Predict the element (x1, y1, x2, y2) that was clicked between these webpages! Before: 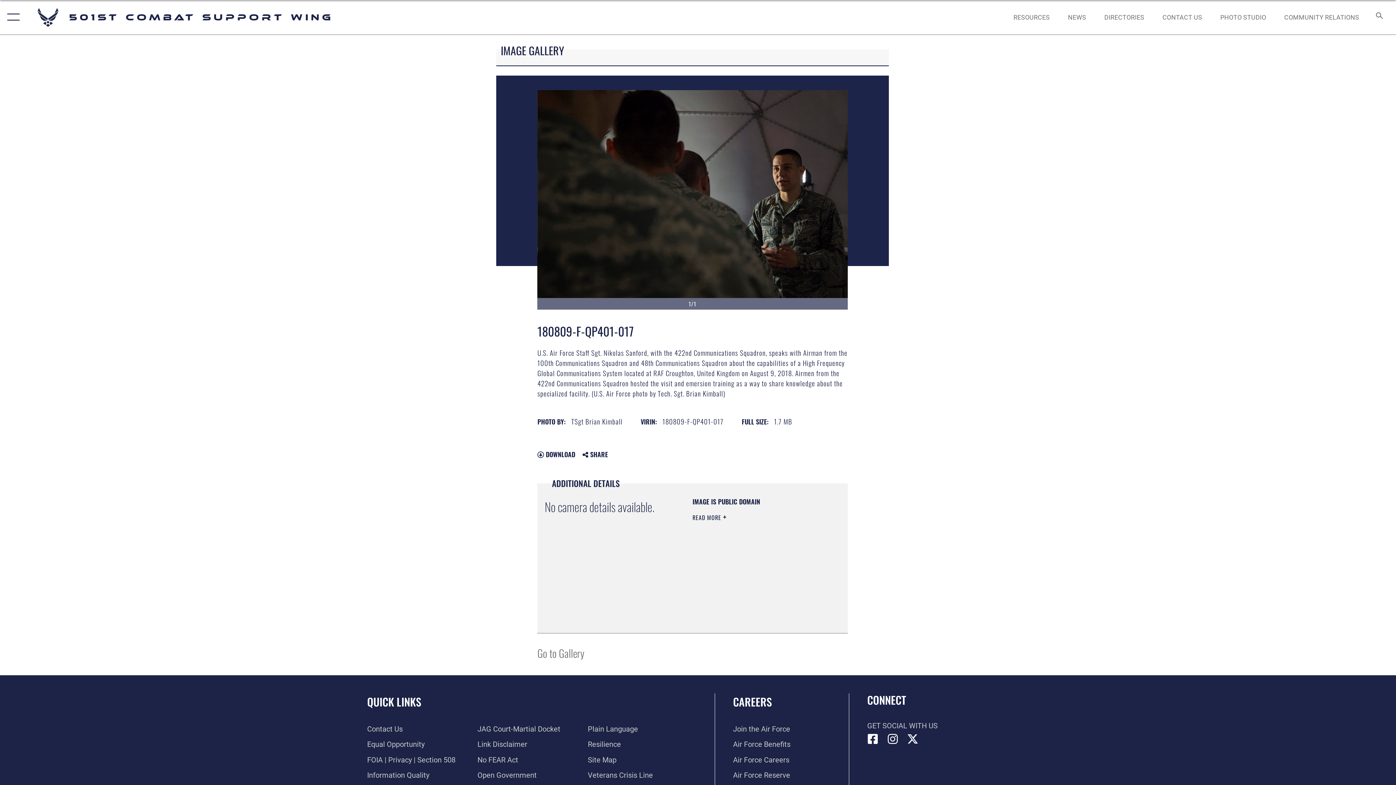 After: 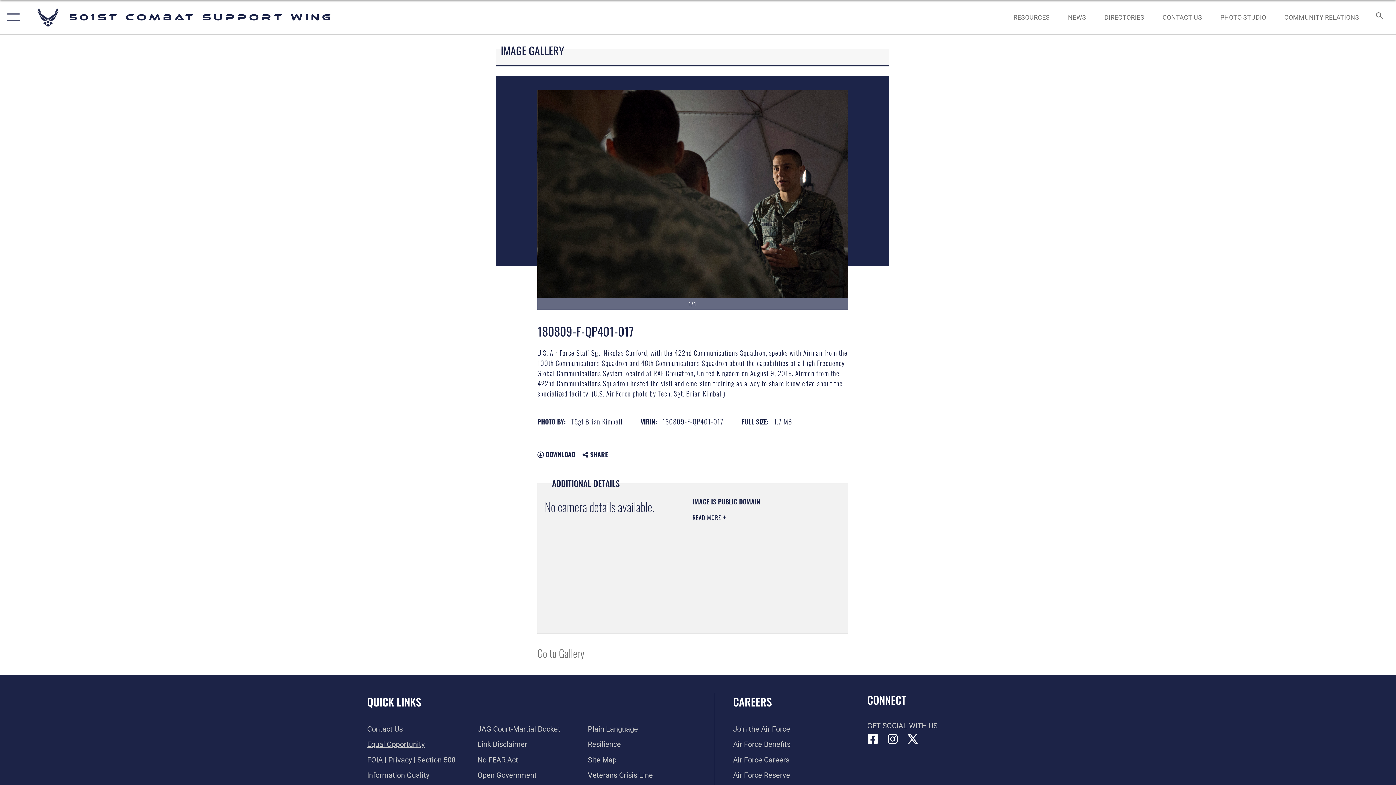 Action: bbox: (367, 740, 424, 749) label: Link to equal opportunity resources opens in a new window